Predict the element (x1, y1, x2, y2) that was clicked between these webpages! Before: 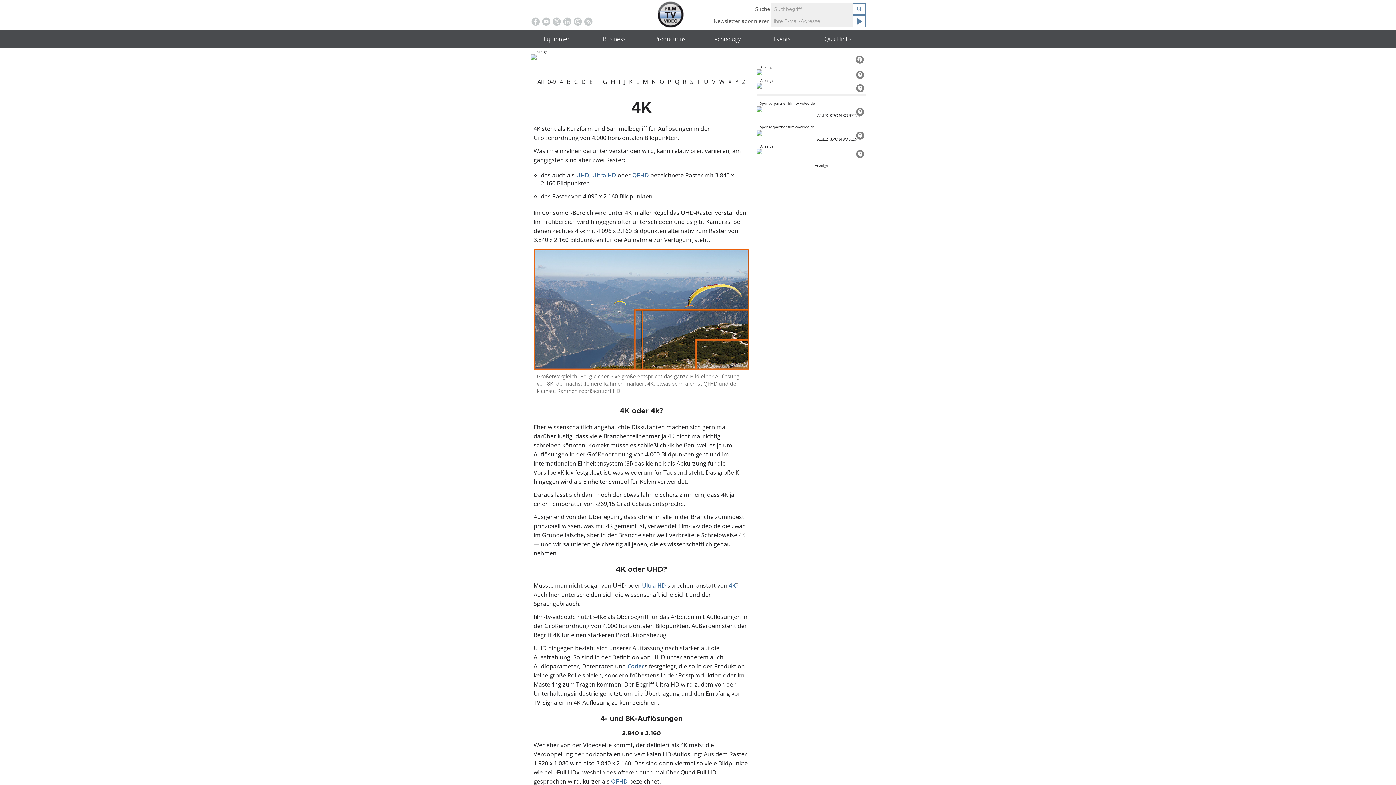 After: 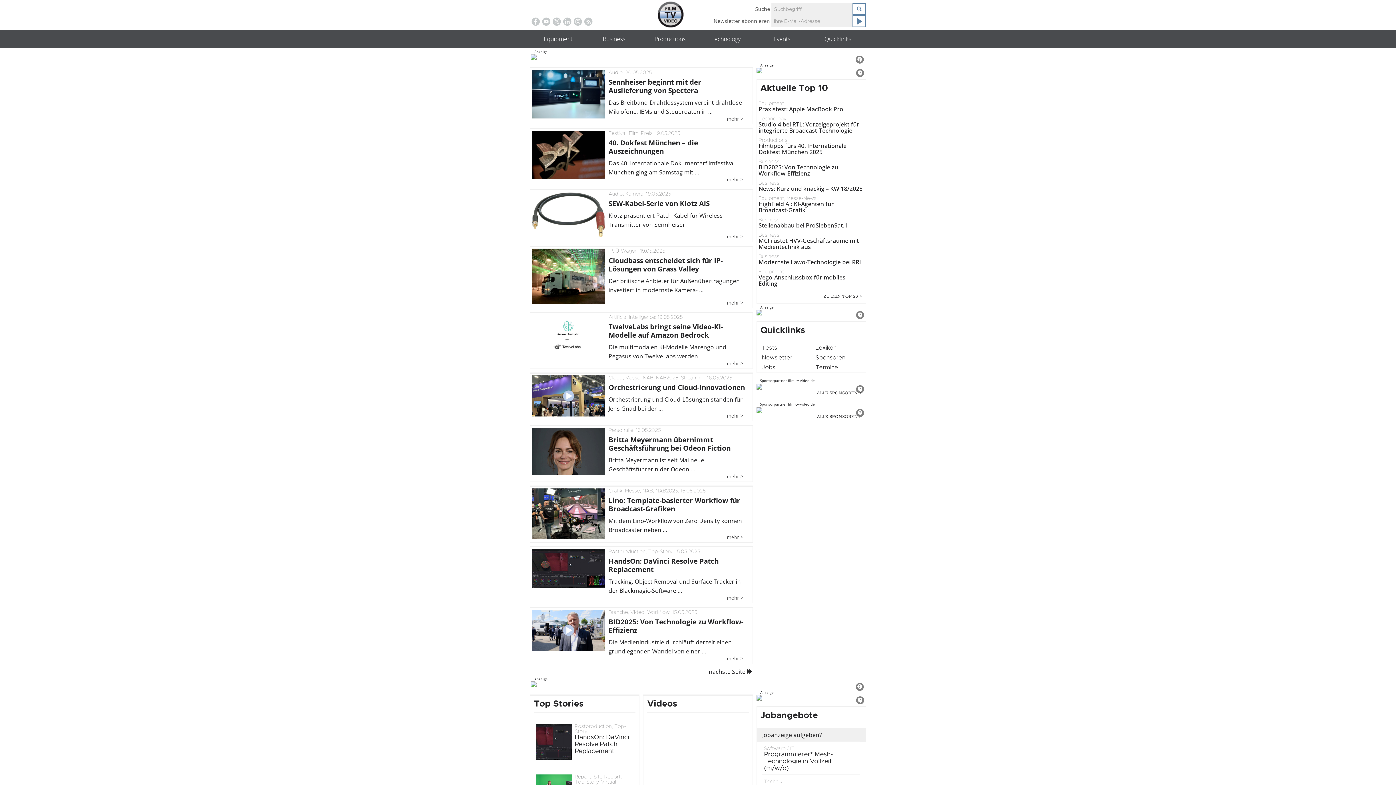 Action: bbox: (657, 0, 683, 27)